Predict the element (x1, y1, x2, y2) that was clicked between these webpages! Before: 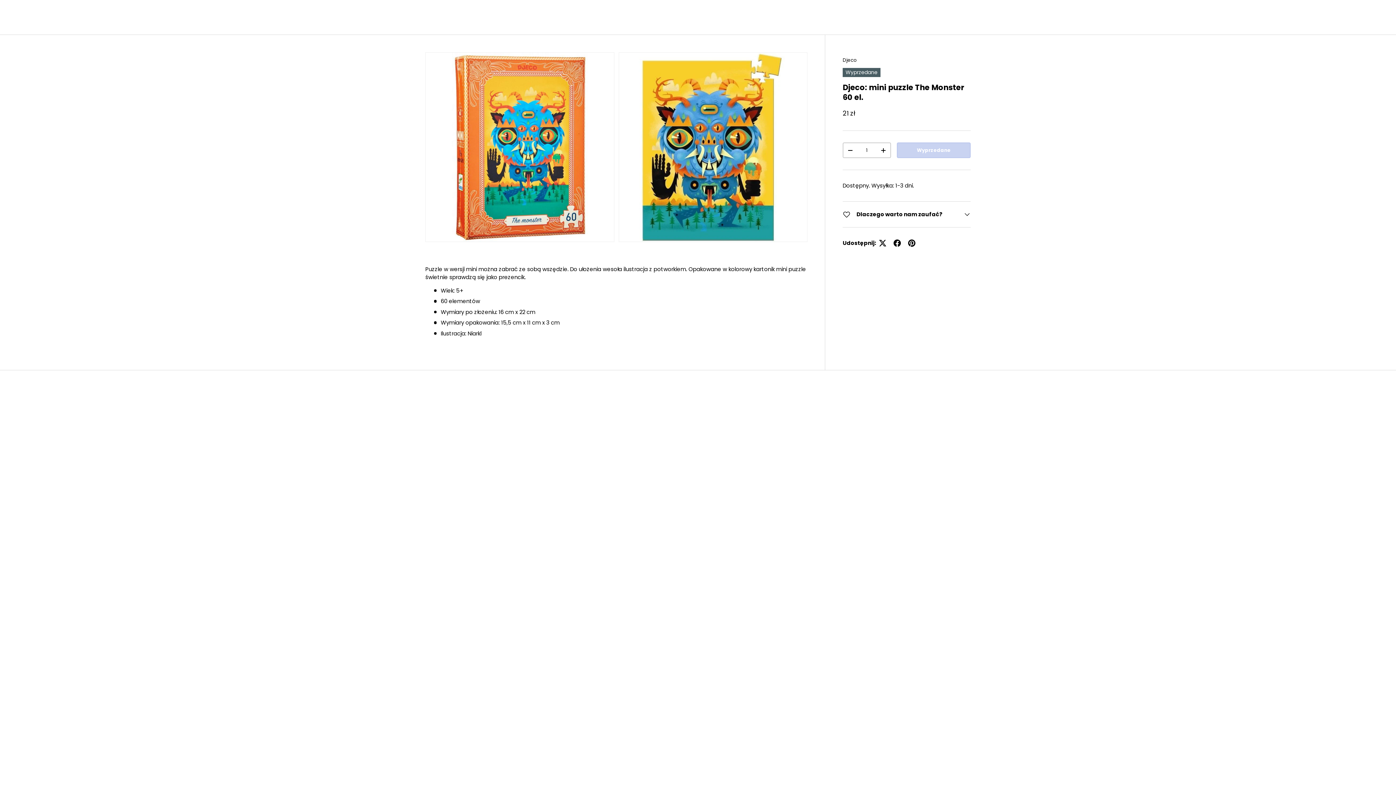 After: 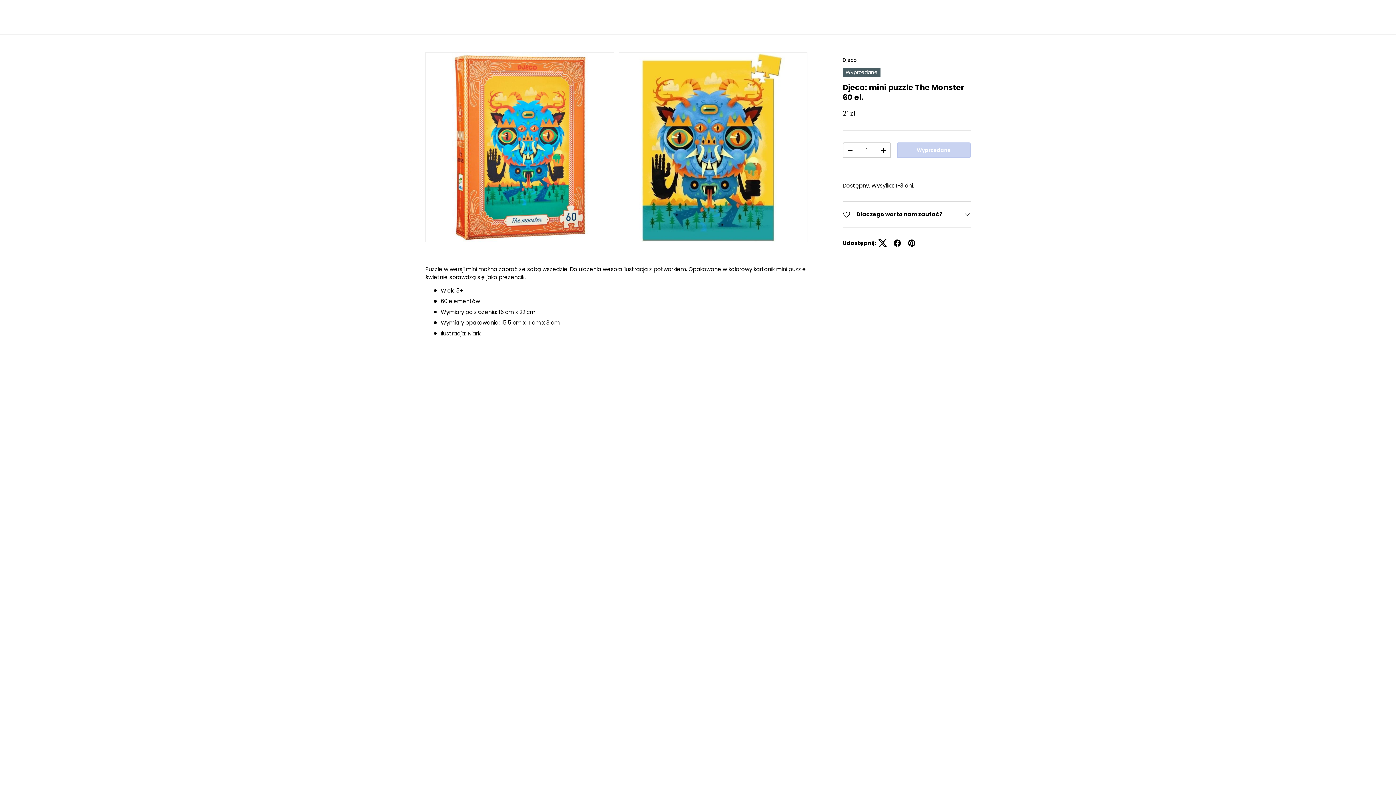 Action: bbox: (875, 236, 890, 250)